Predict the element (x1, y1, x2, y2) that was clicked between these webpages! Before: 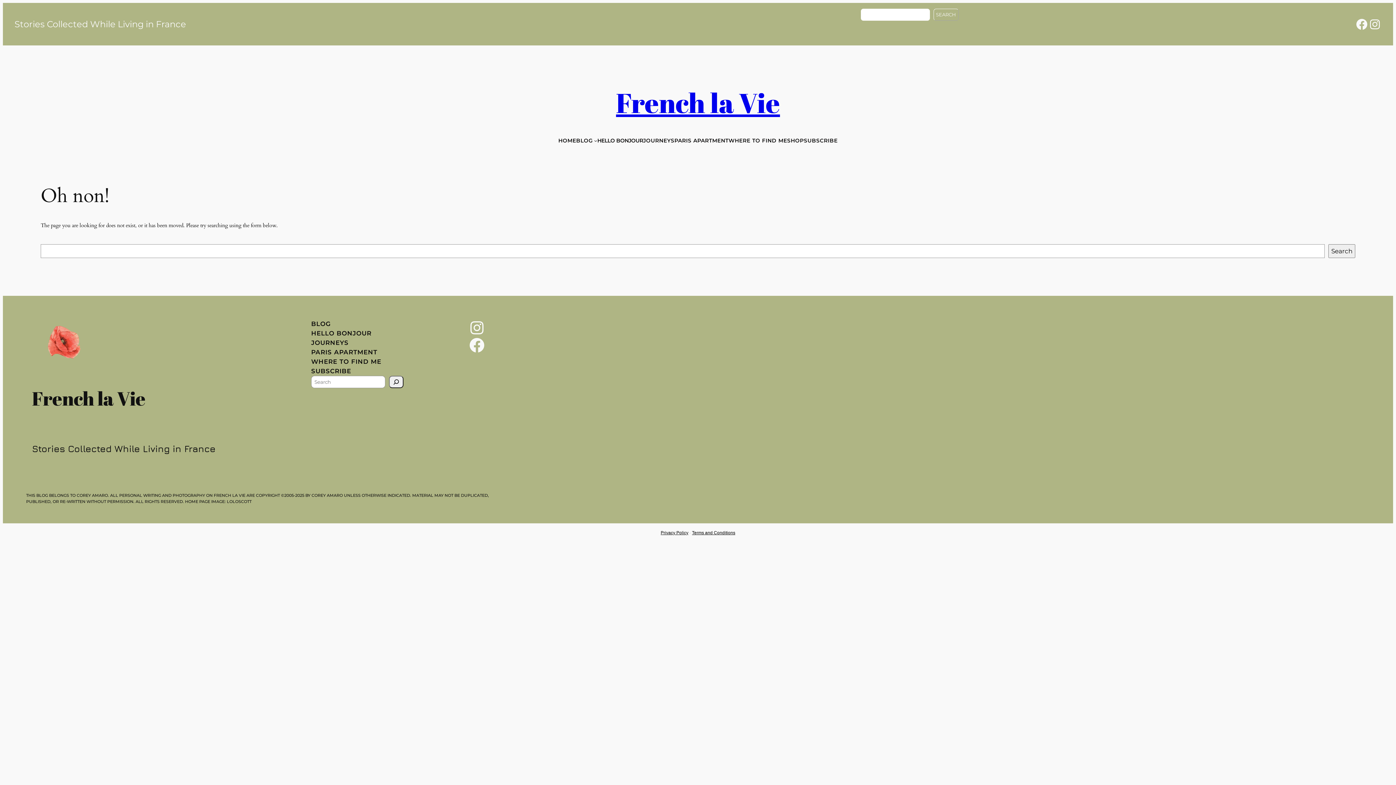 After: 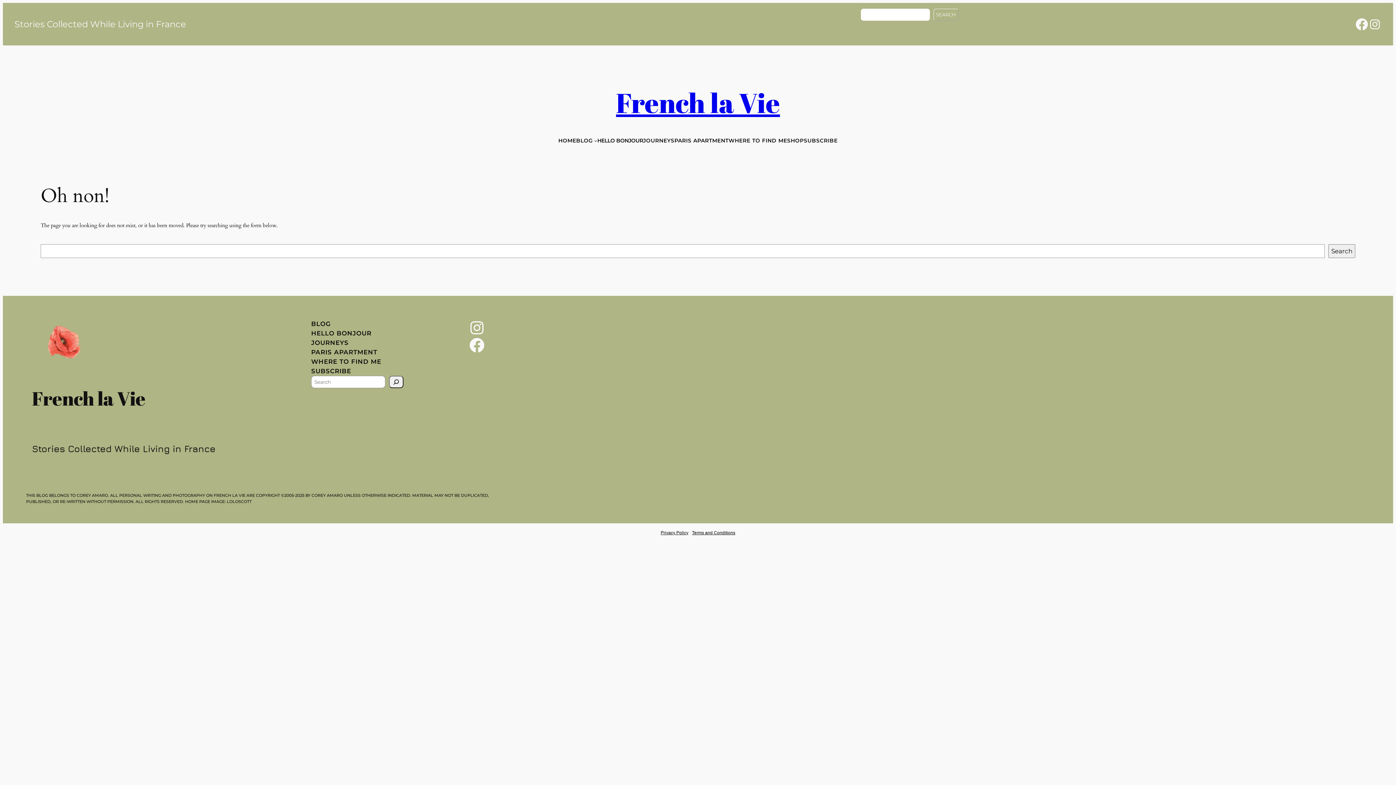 Action: bbox: (1355, 17, 1368, 30) label: Facebook